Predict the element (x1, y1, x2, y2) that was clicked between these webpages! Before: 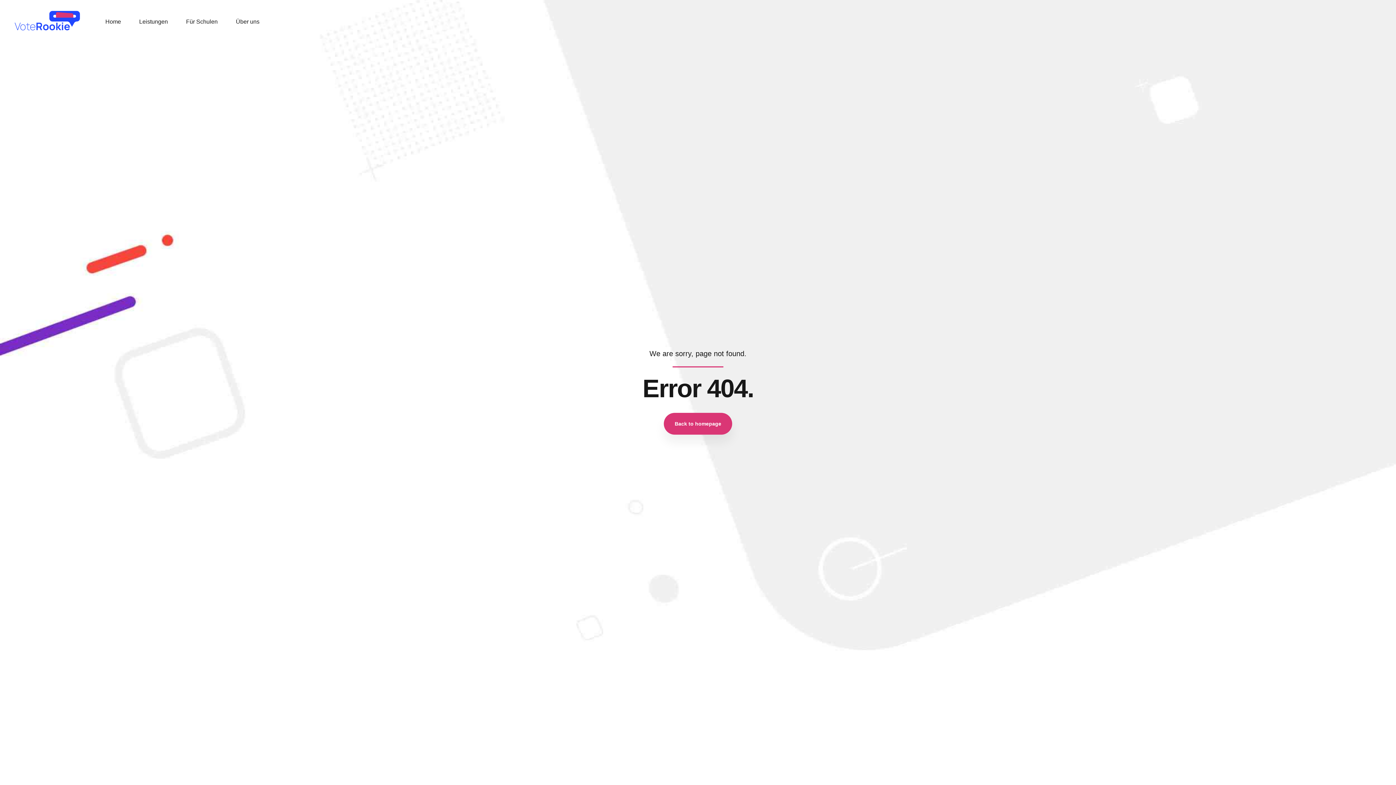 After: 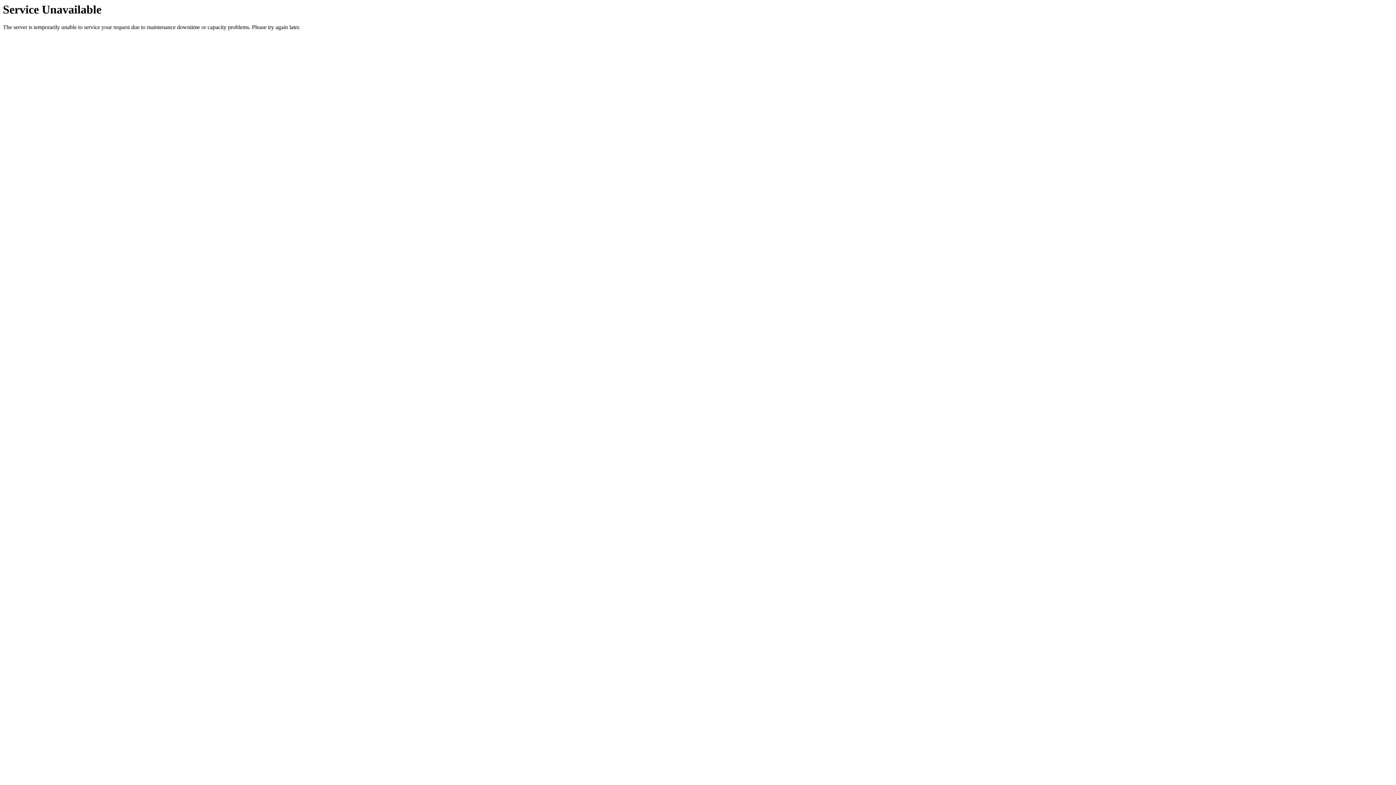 Action: bbox: (664, 413, 732, 434) label: Back to homepage